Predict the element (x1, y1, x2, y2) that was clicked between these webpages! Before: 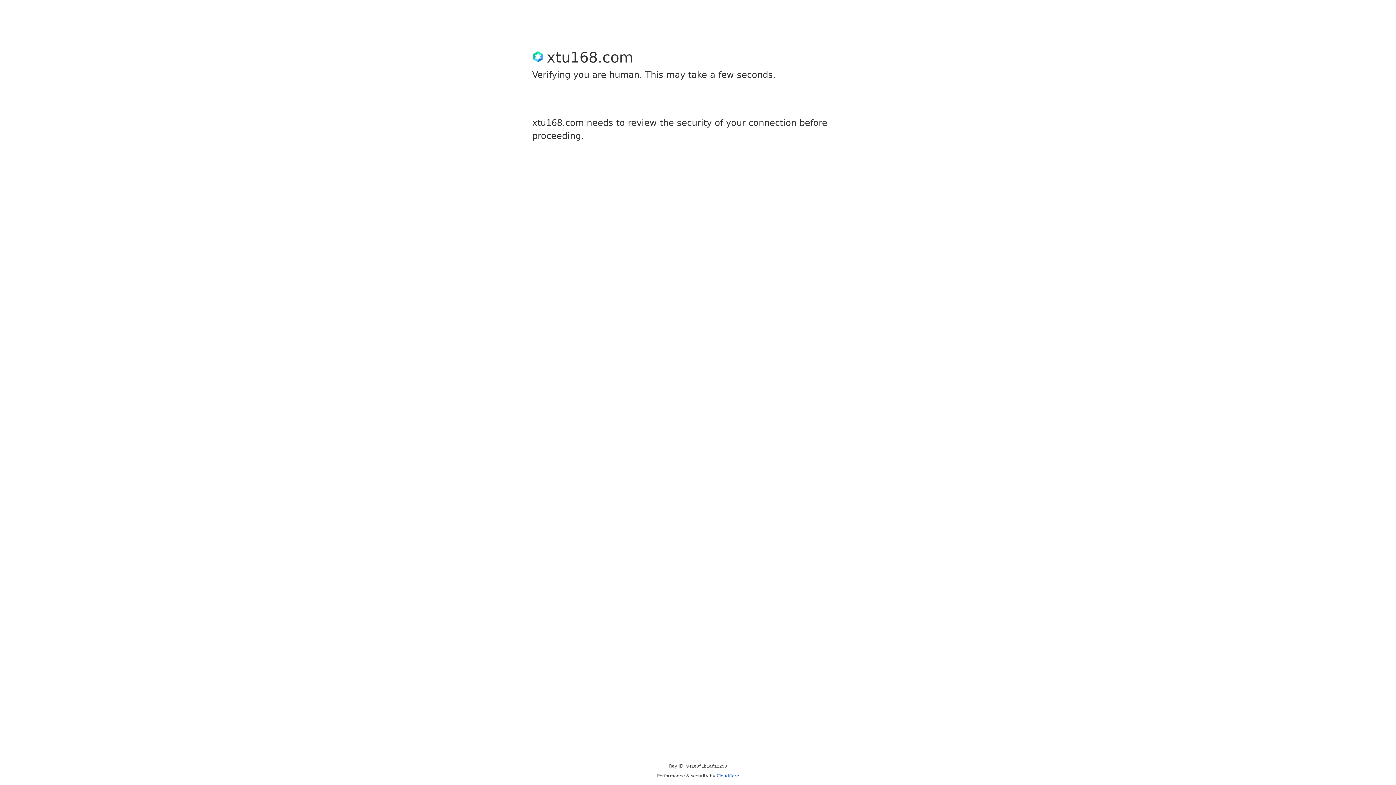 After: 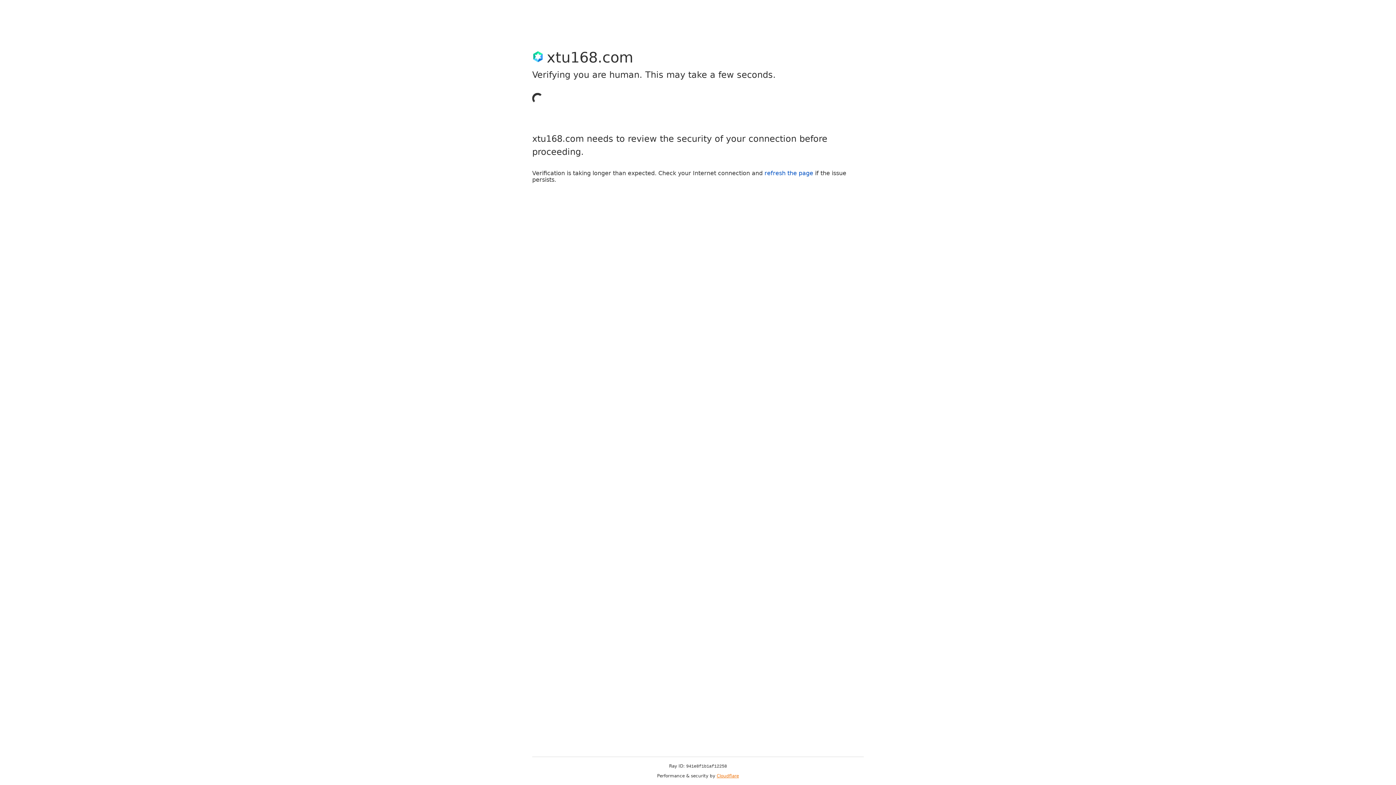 Action: label: Cloudflare bbox: (716, 773, 739, 778)